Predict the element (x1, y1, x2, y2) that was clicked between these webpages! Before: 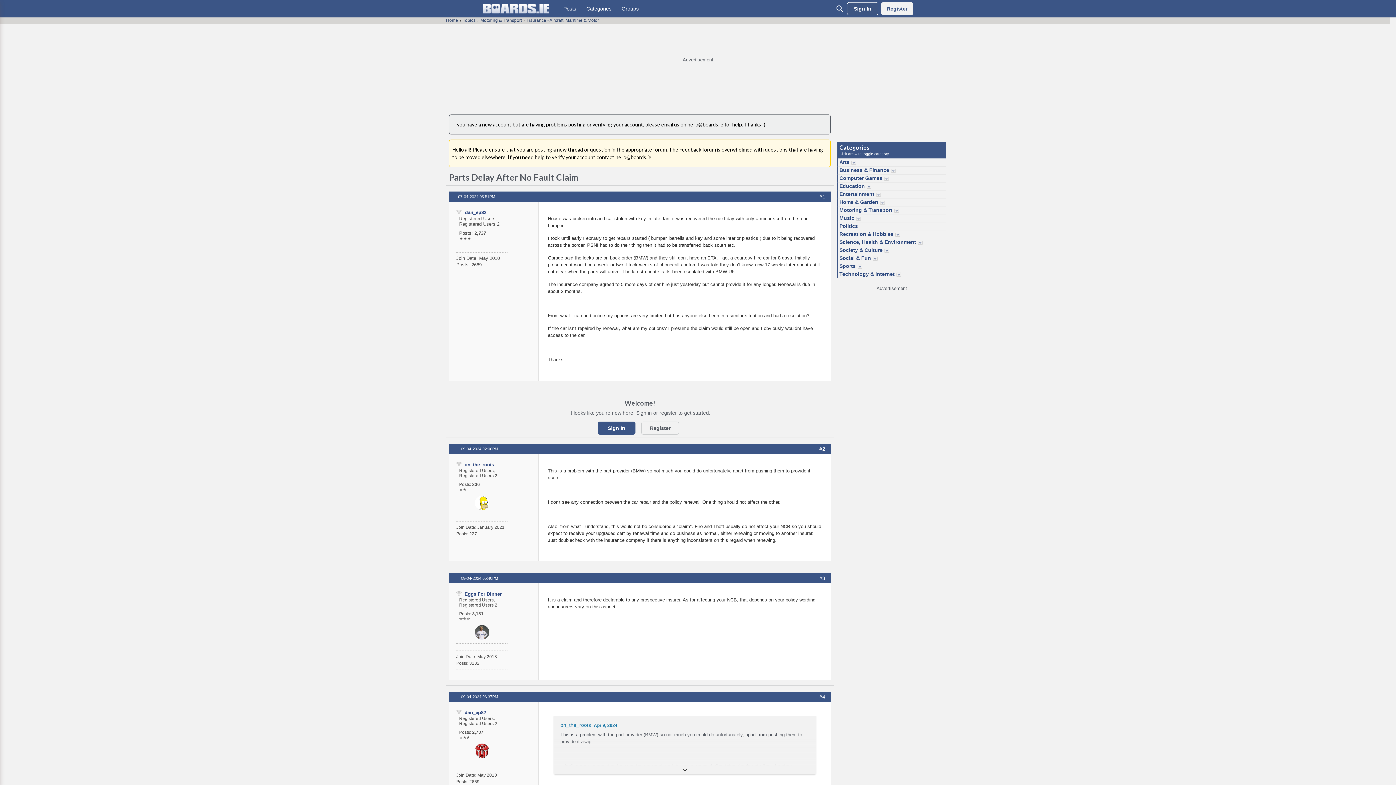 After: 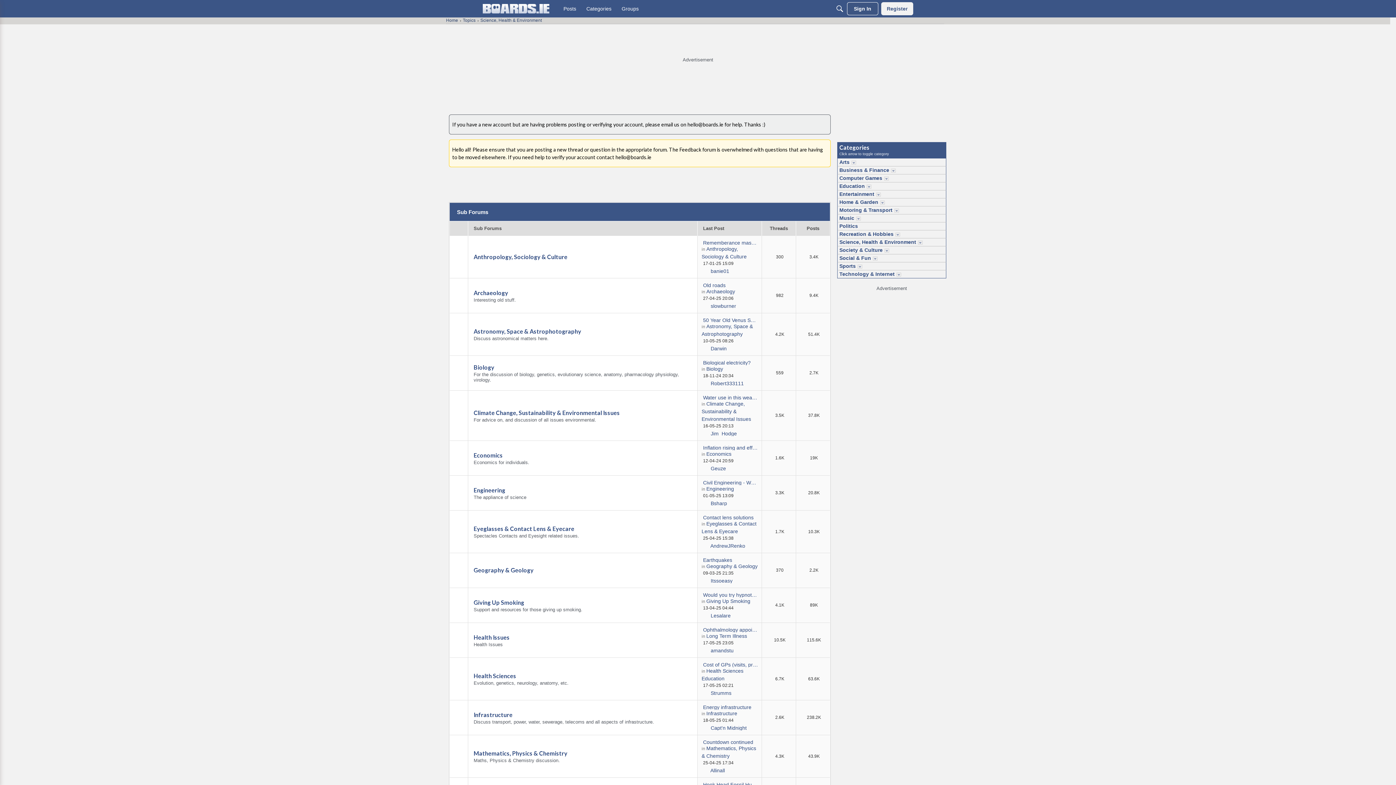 Action: label: Science, Health & Environment bbox: (837, 238, 917, 246)